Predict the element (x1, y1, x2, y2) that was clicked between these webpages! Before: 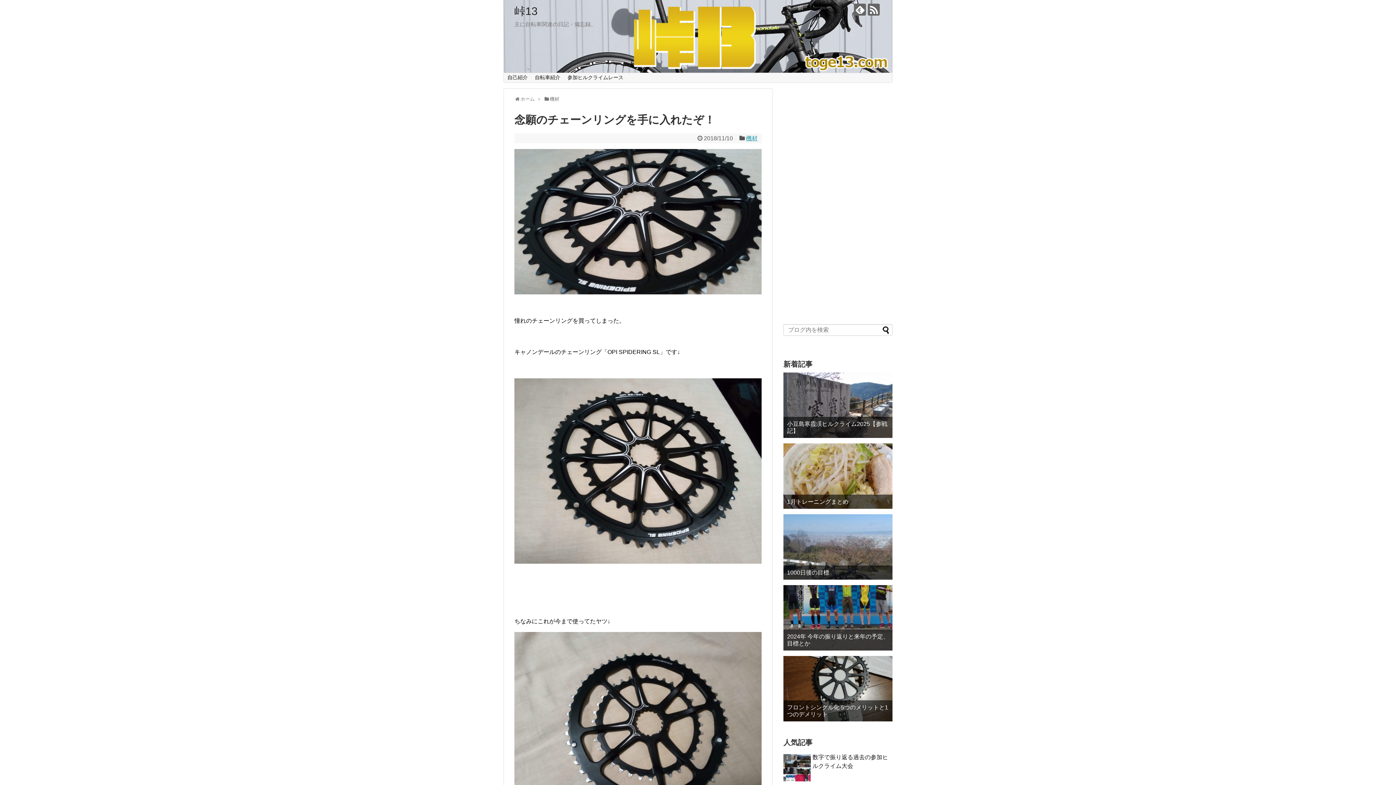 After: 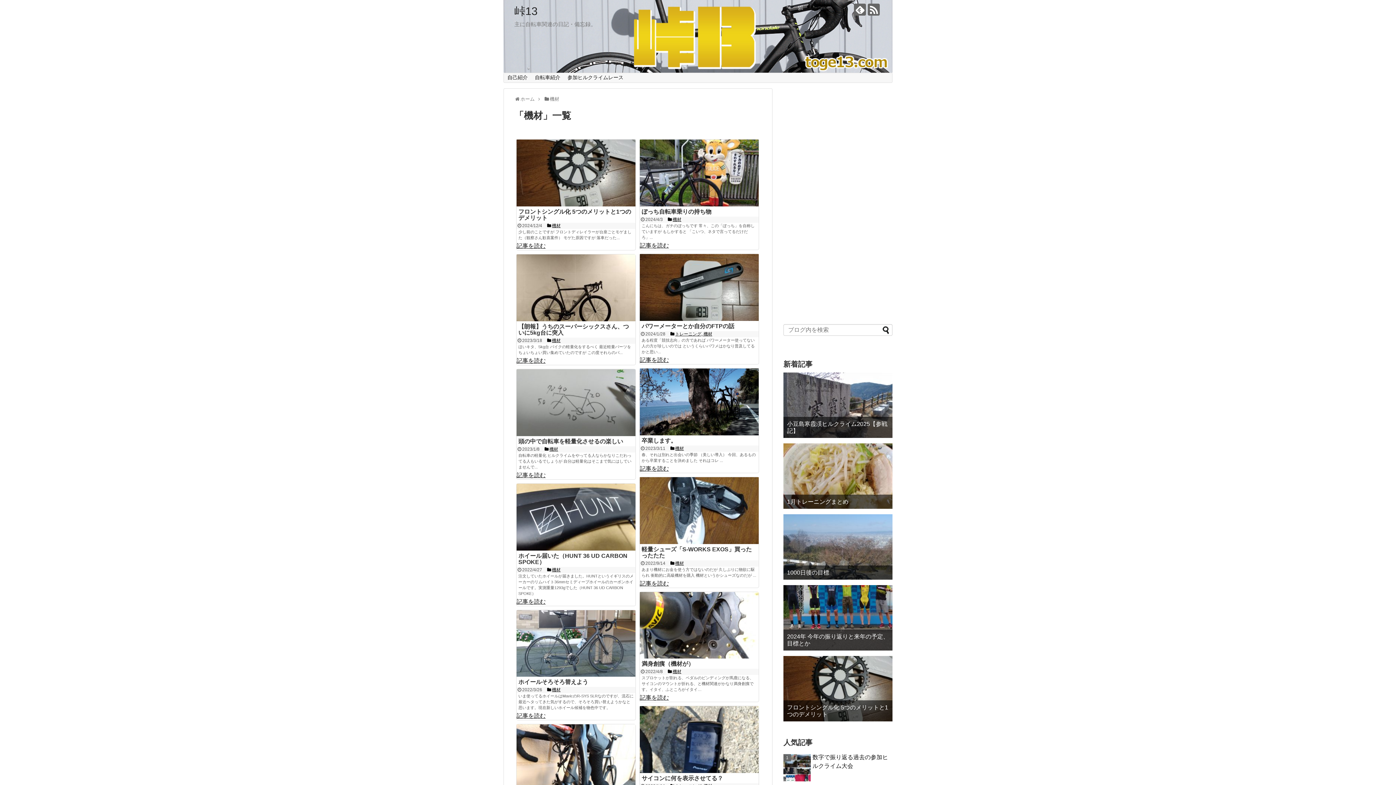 Action: label: 機材 bbox: (549, 96, 559, 101)